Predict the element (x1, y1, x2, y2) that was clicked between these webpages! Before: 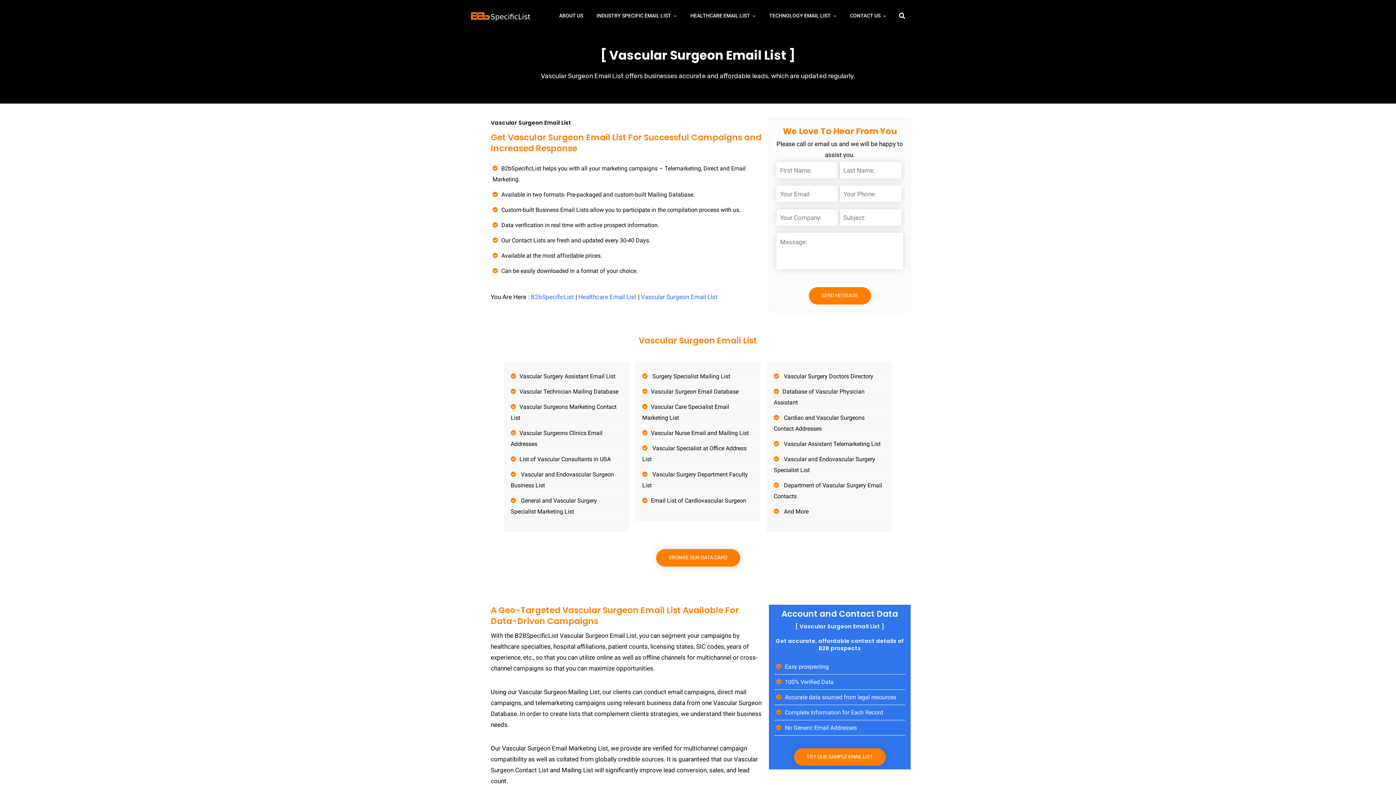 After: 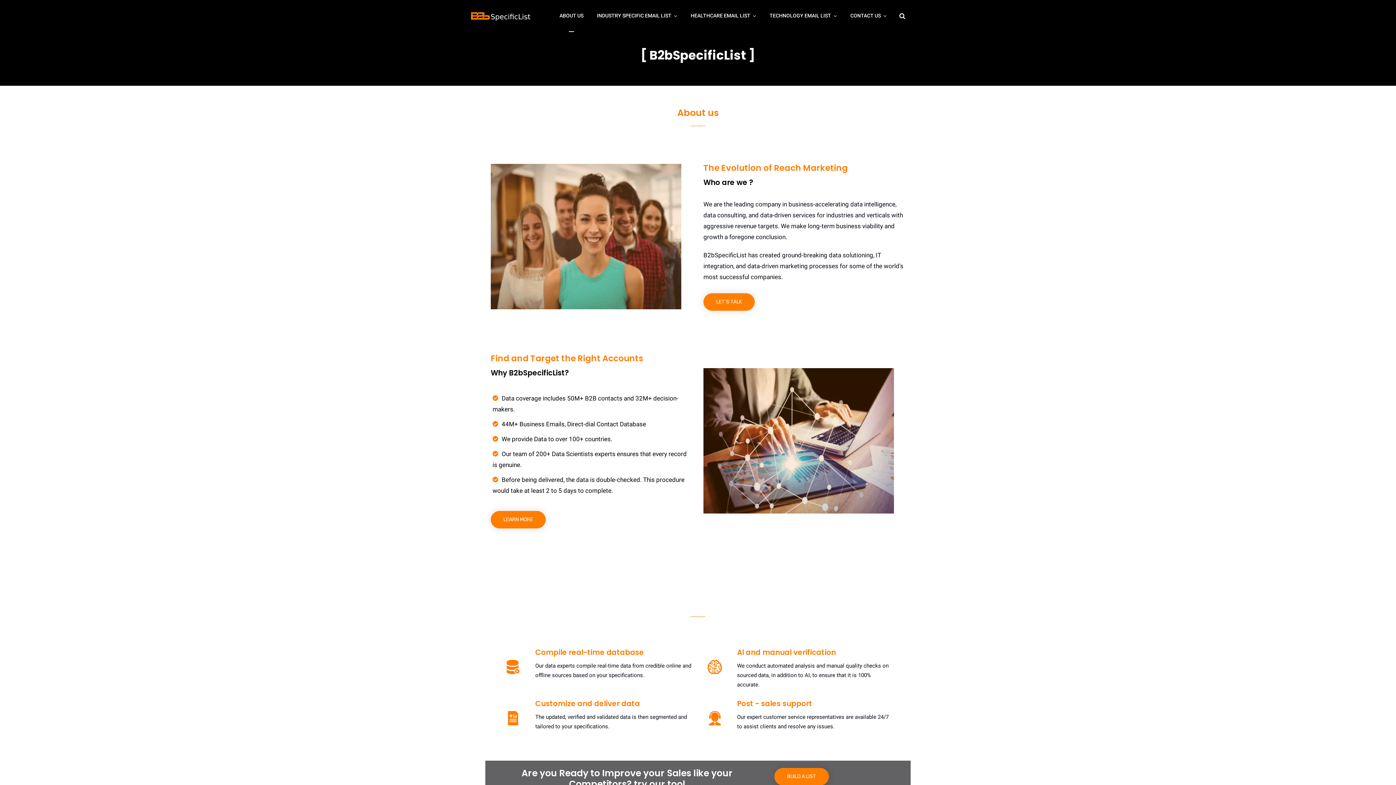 Action: bbox: (559, 0, 583, 31) label: ABOUT US